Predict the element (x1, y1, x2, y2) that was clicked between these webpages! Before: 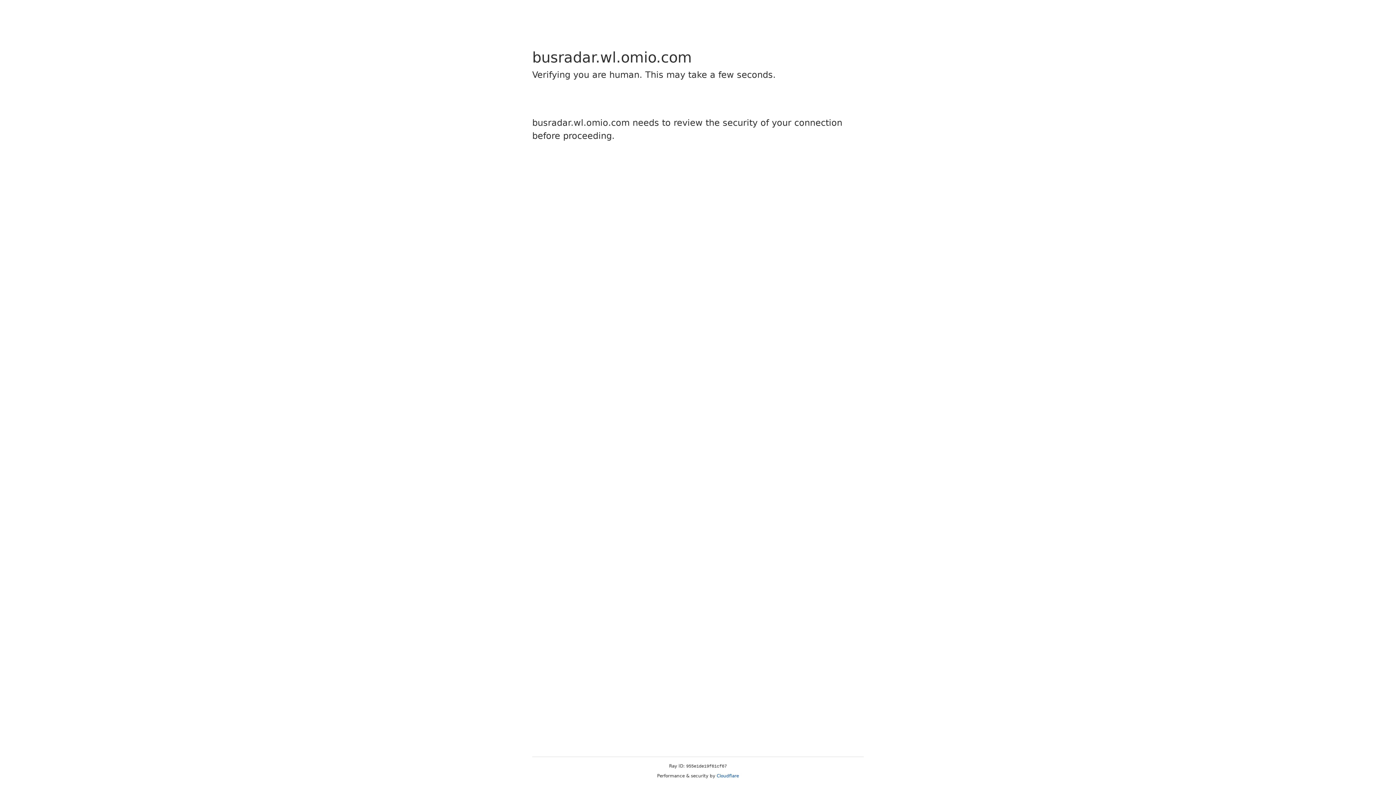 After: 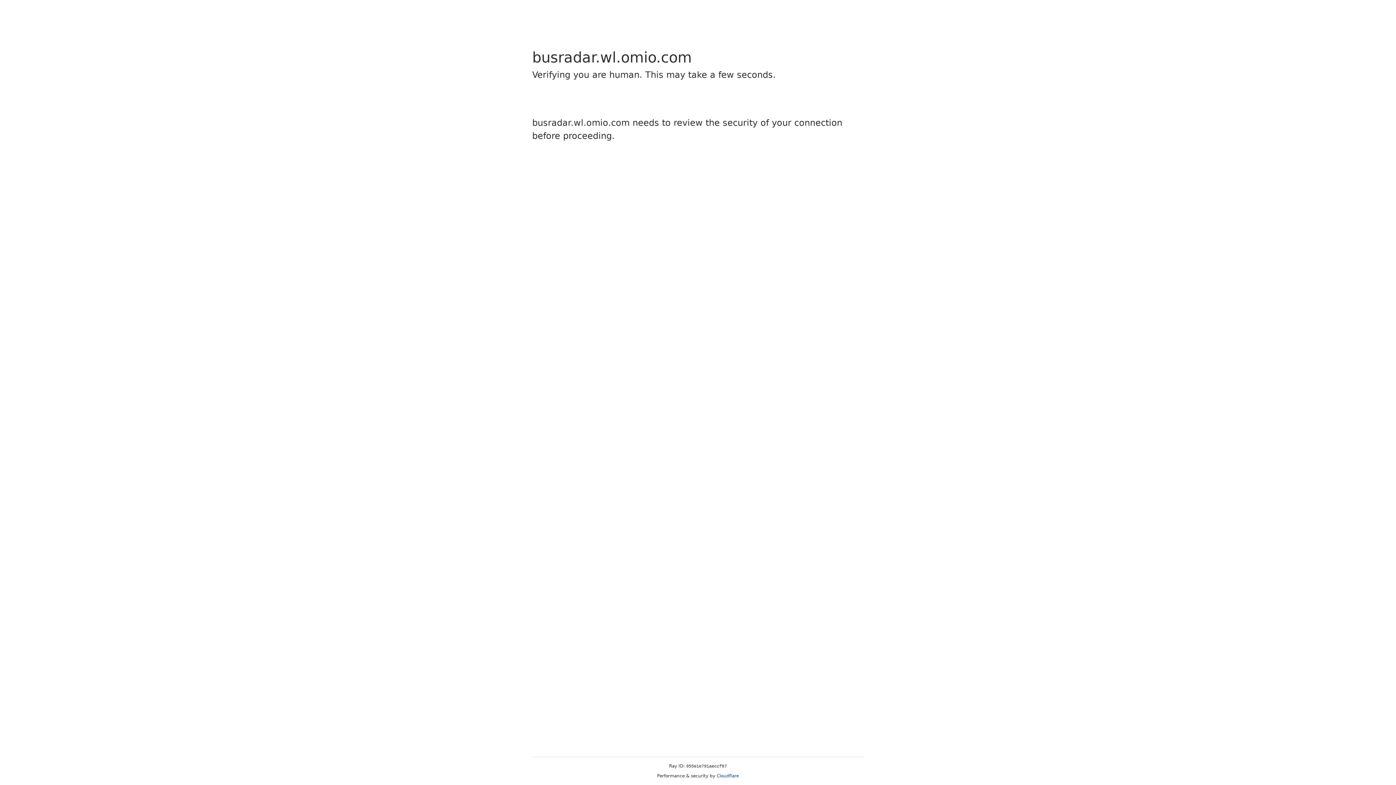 Action: label: Cloudflare bbox: (716, 773, 739, 778)